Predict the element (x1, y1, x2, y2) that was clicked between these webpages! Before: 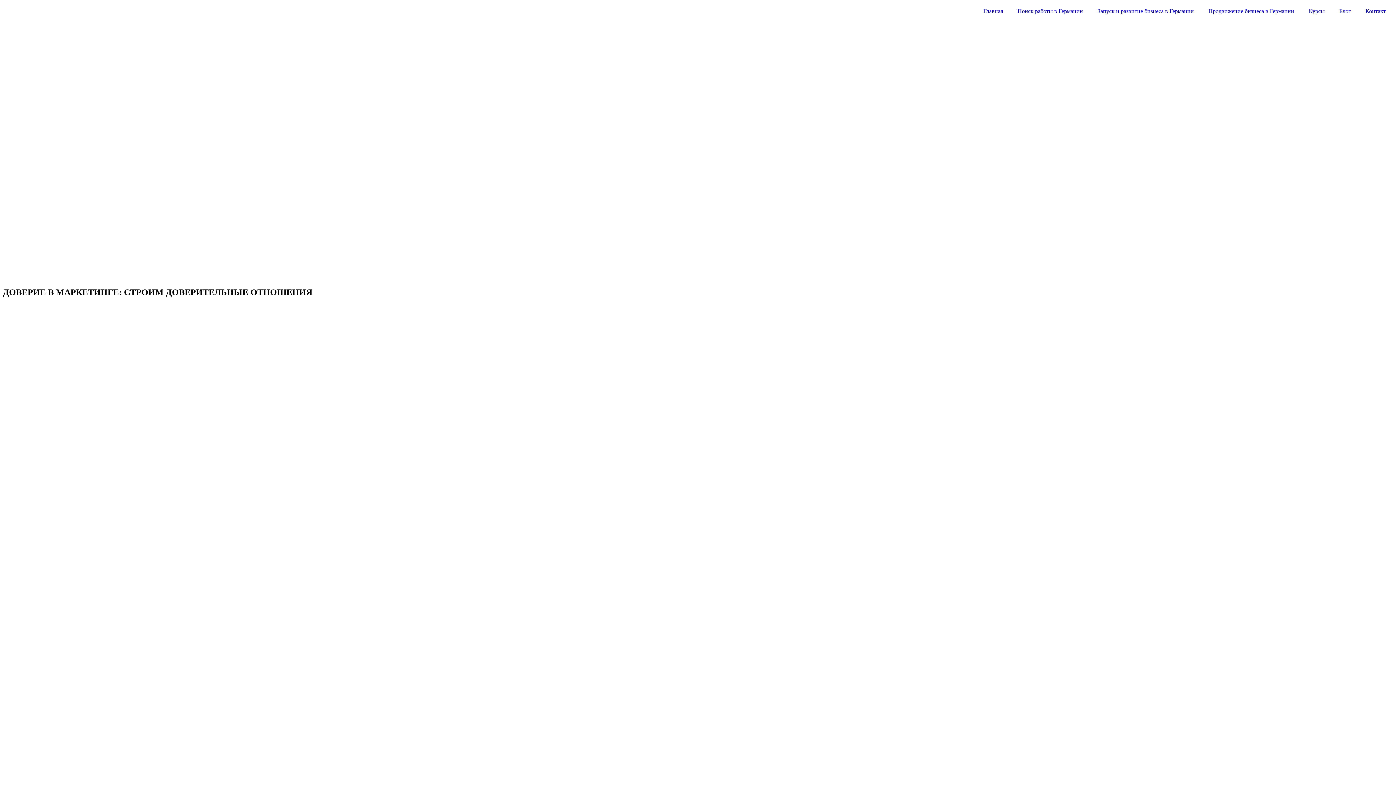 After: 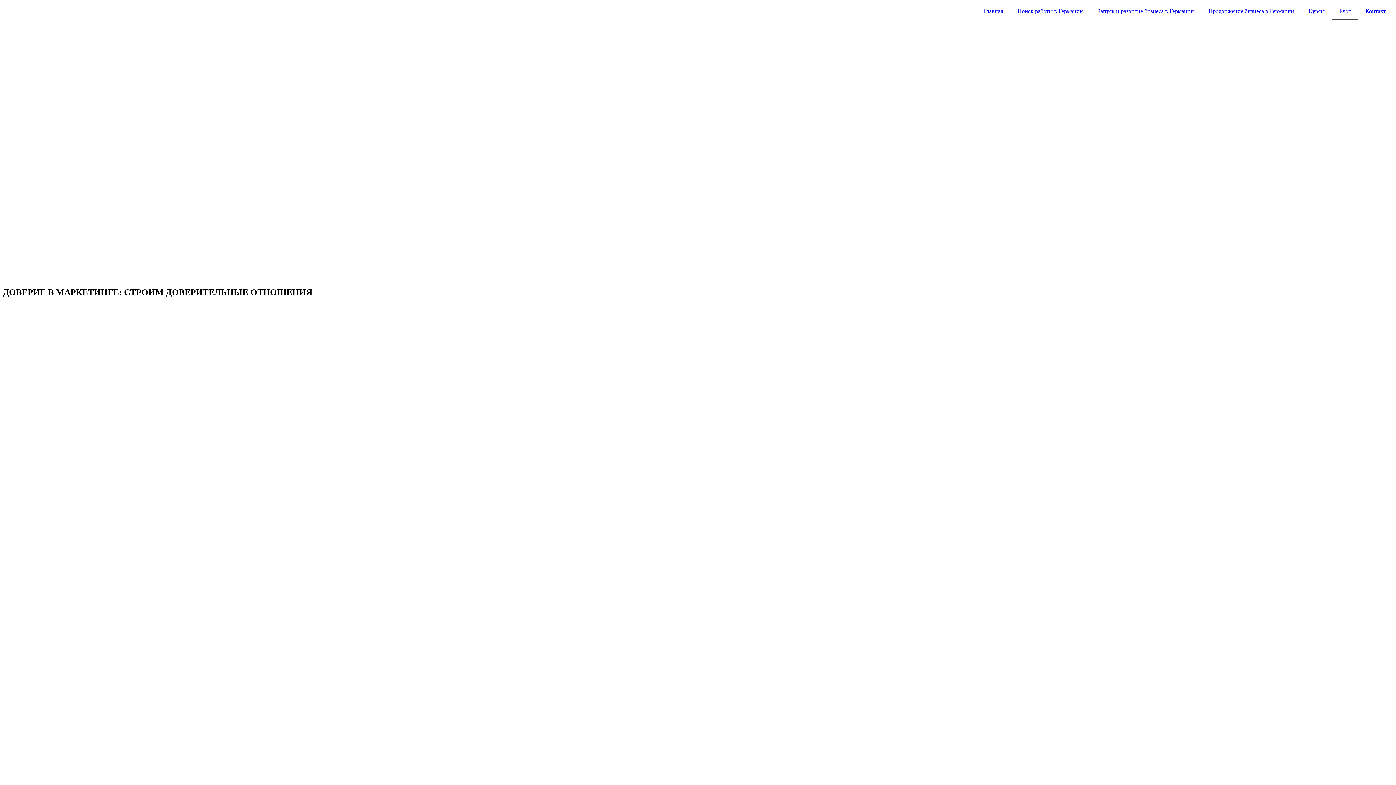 Action: label: Блог bbox: (1332, 2, 1358, 19)